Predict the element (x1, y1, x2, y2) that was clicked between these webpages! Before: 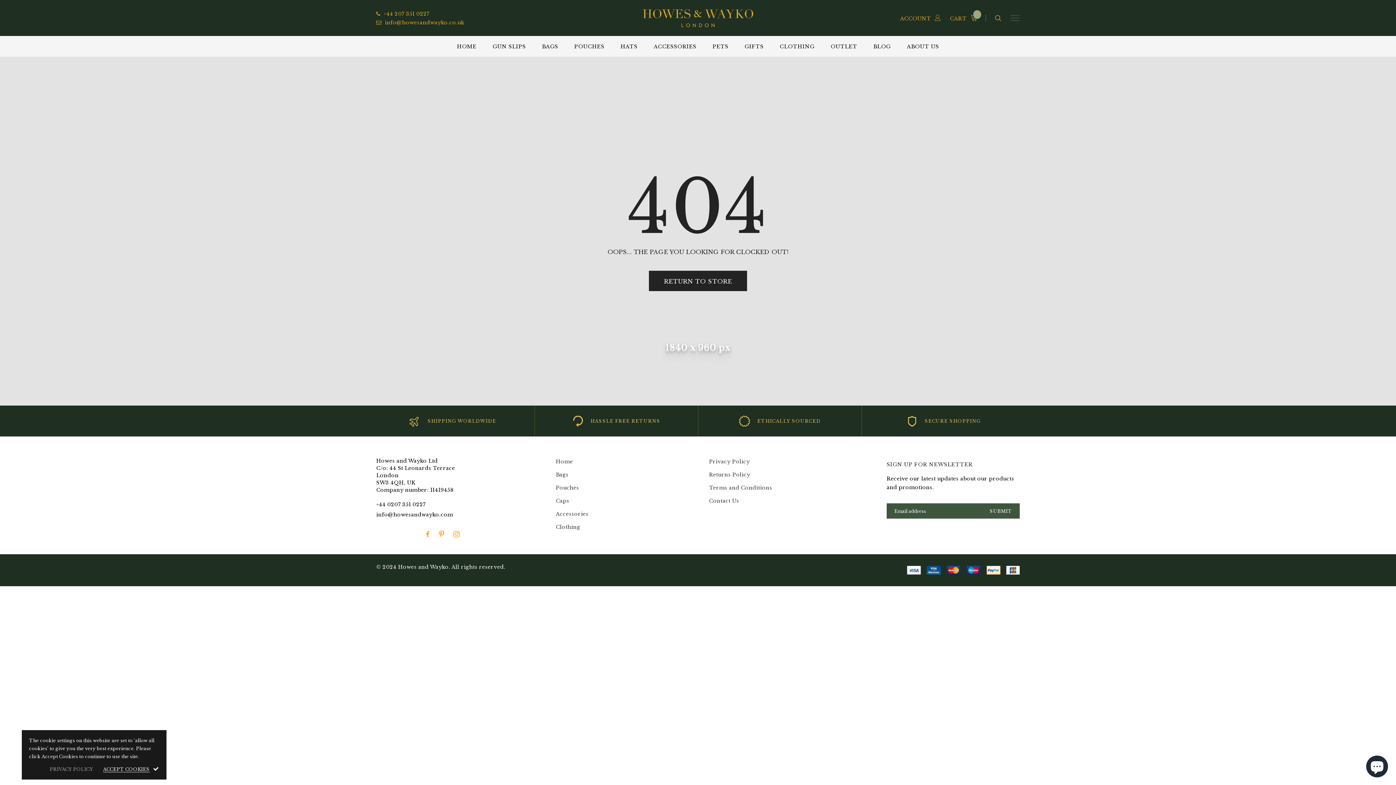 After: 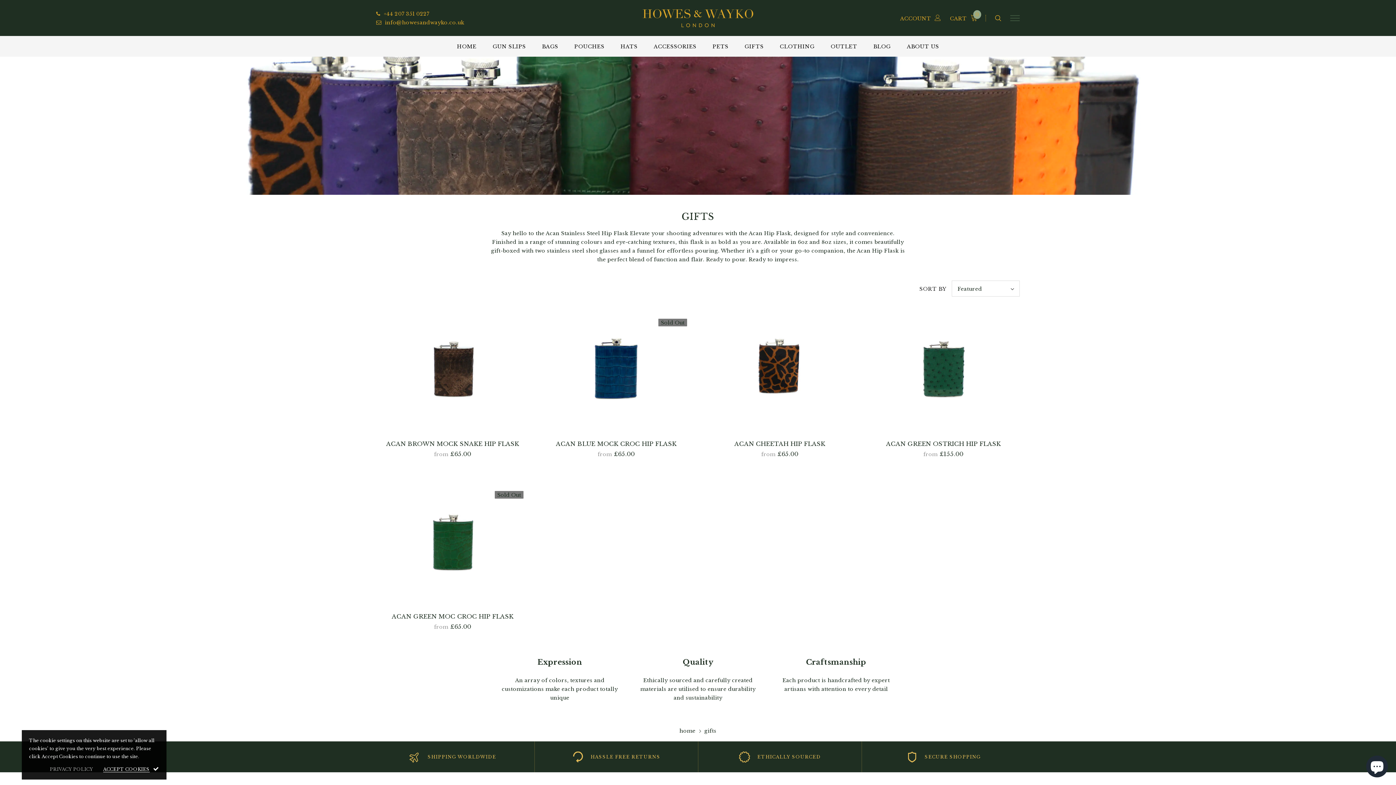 Action: bbox: (744, 42, 763, 56) label: GIFTS